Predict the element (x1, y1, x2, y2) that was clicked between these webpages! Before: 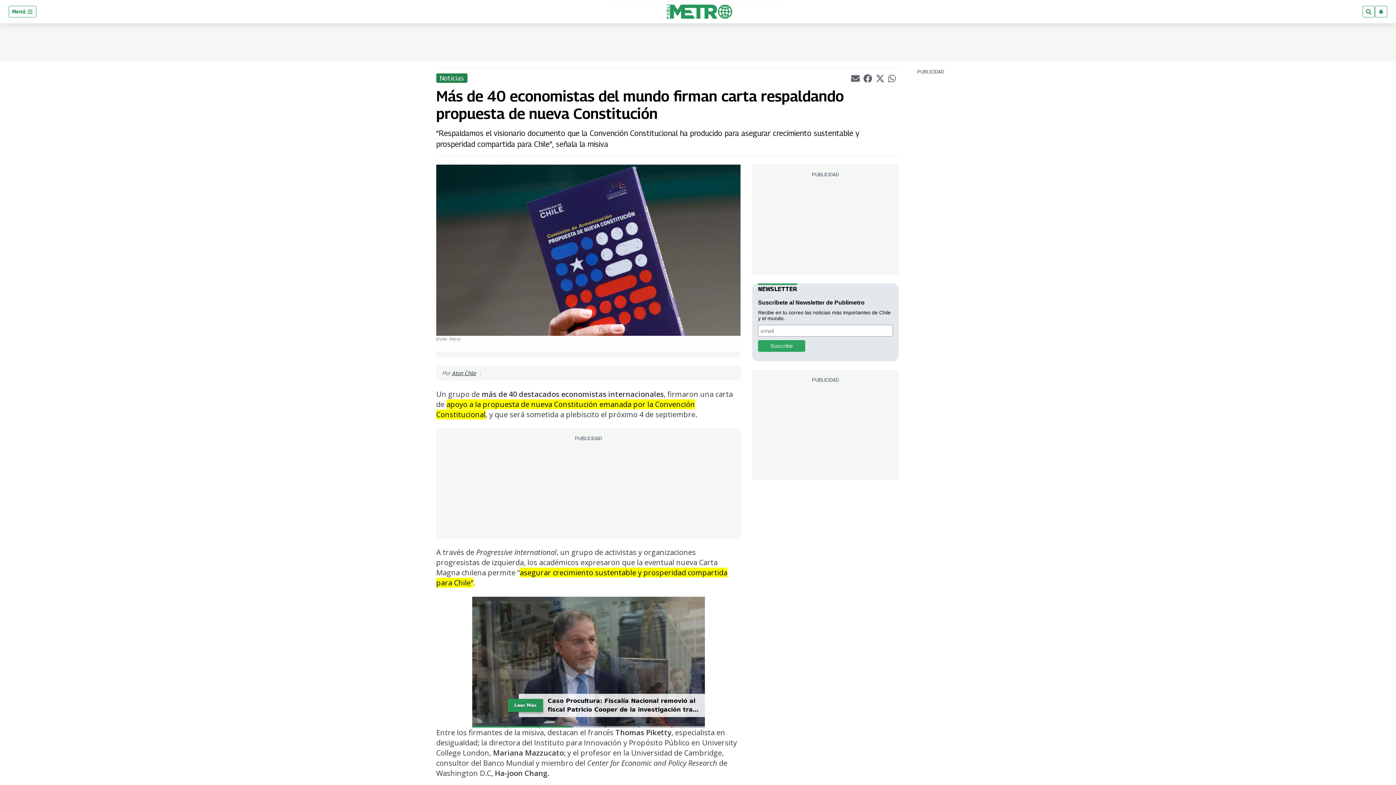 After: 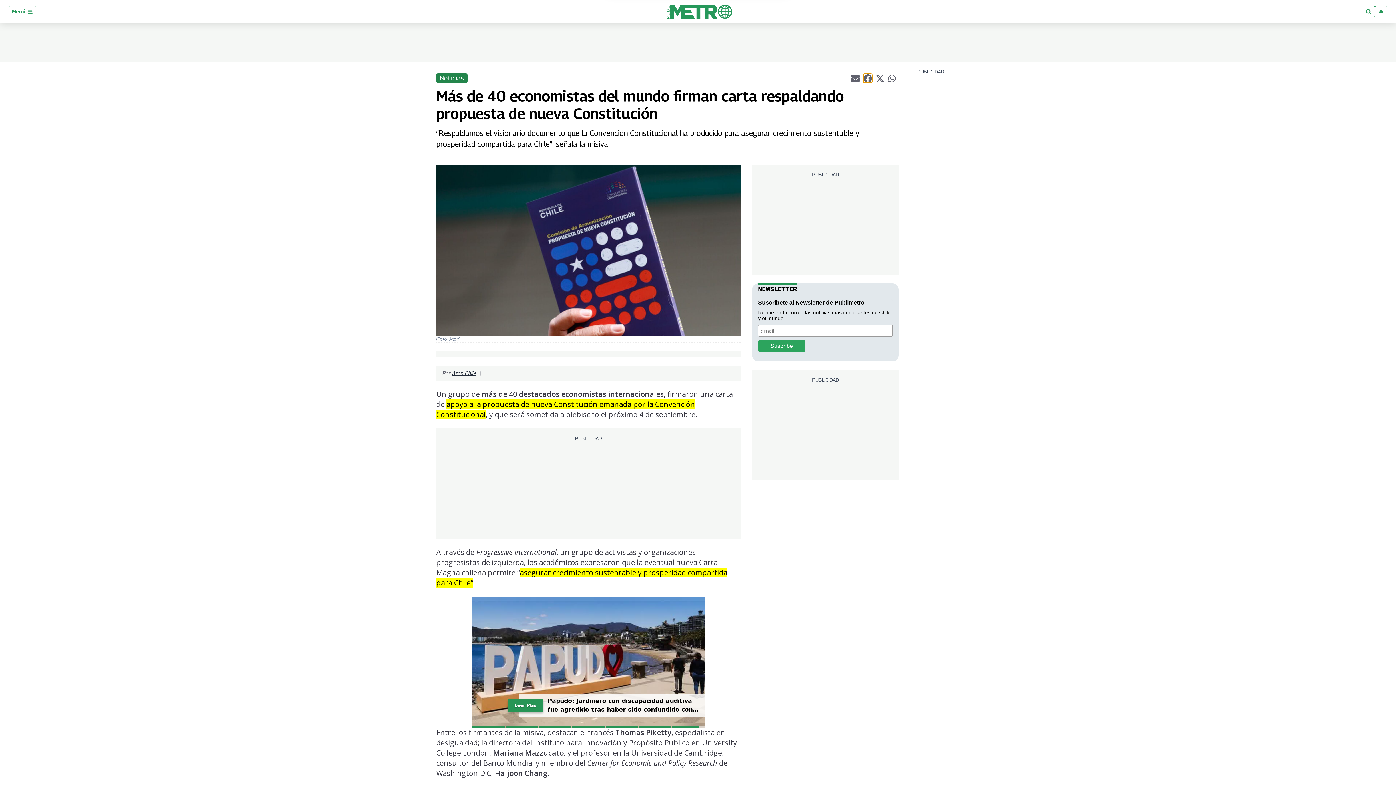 Action: bbox: (863, 73, 872, 82) label: Compartir el artículo actual mediante Facebook